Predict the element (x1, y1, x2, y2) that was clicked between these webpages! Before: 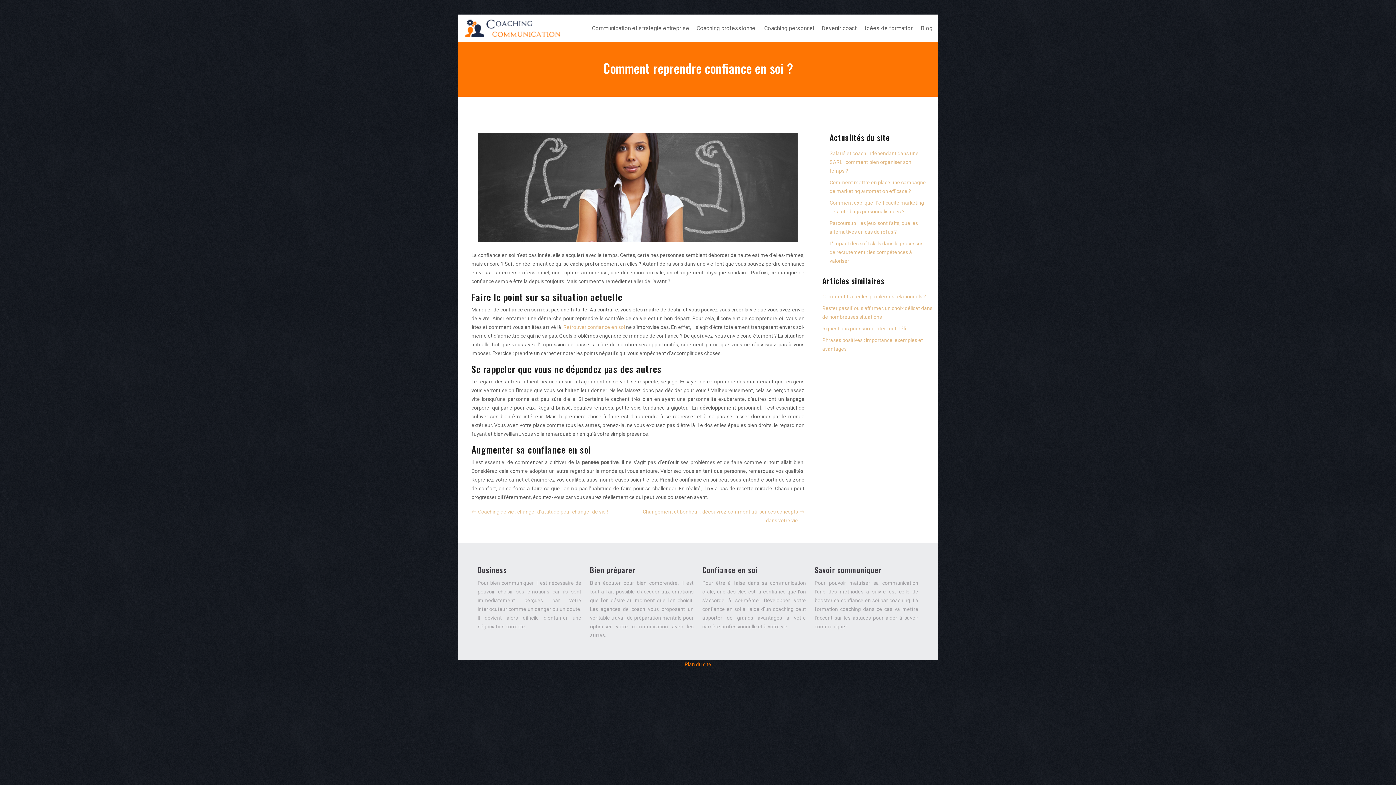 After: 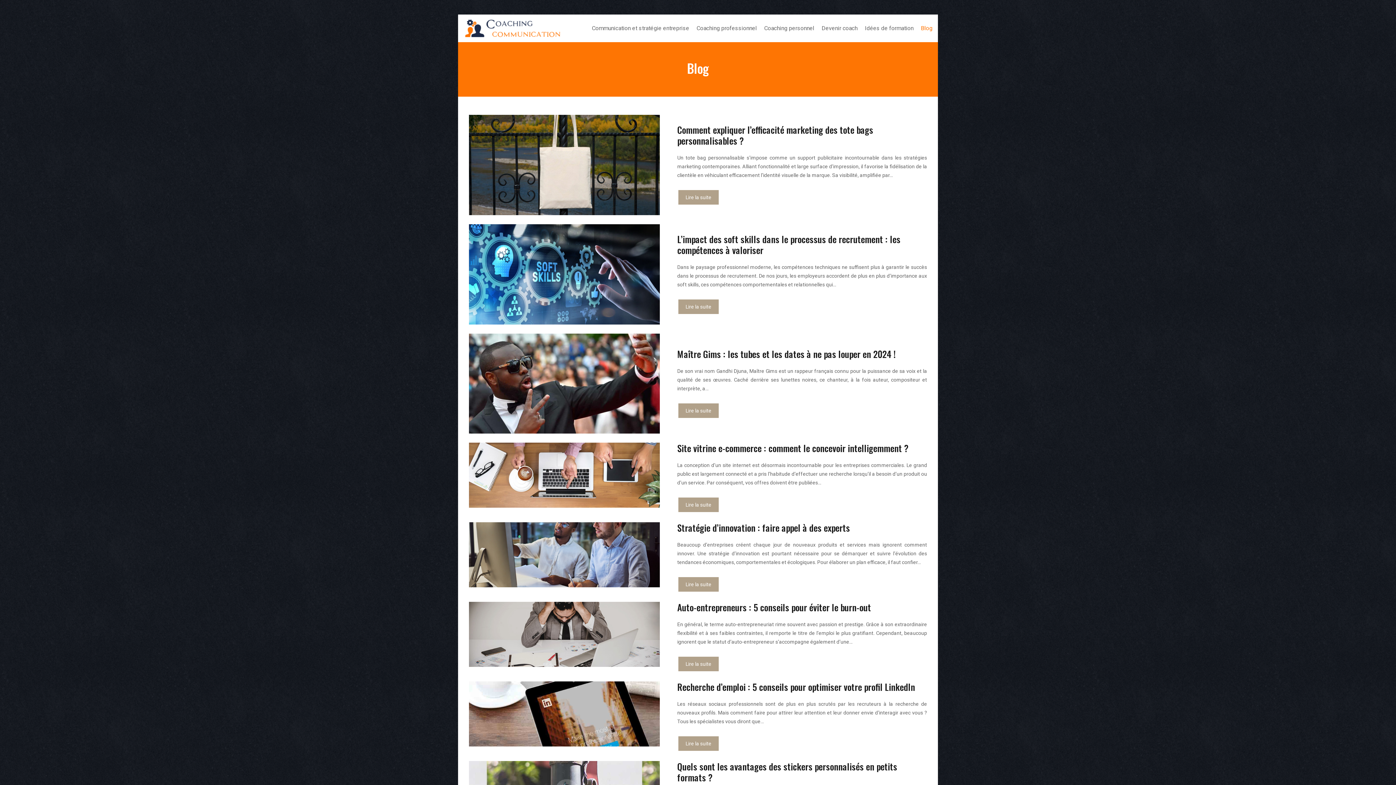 Action: bbox: (917, 17, 932, 39) label: Blog